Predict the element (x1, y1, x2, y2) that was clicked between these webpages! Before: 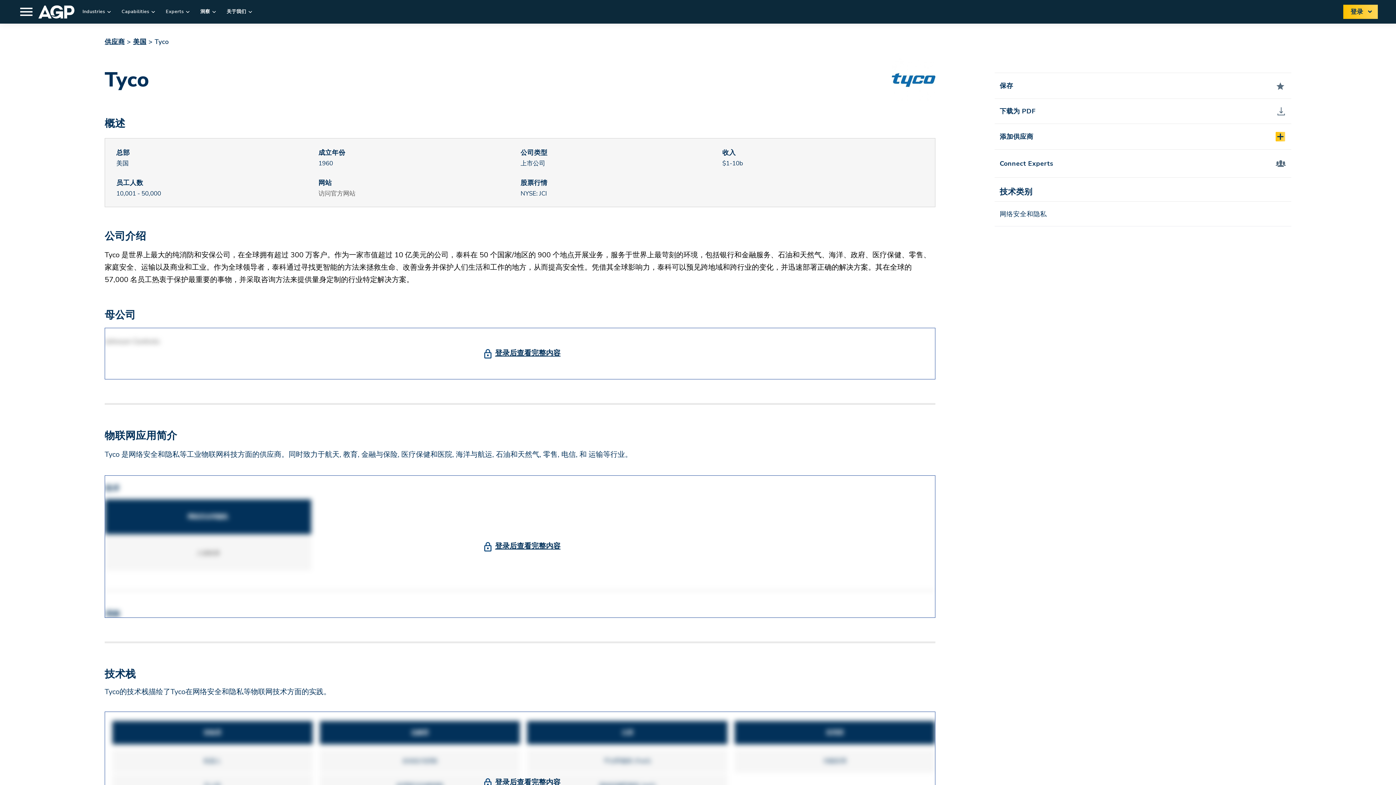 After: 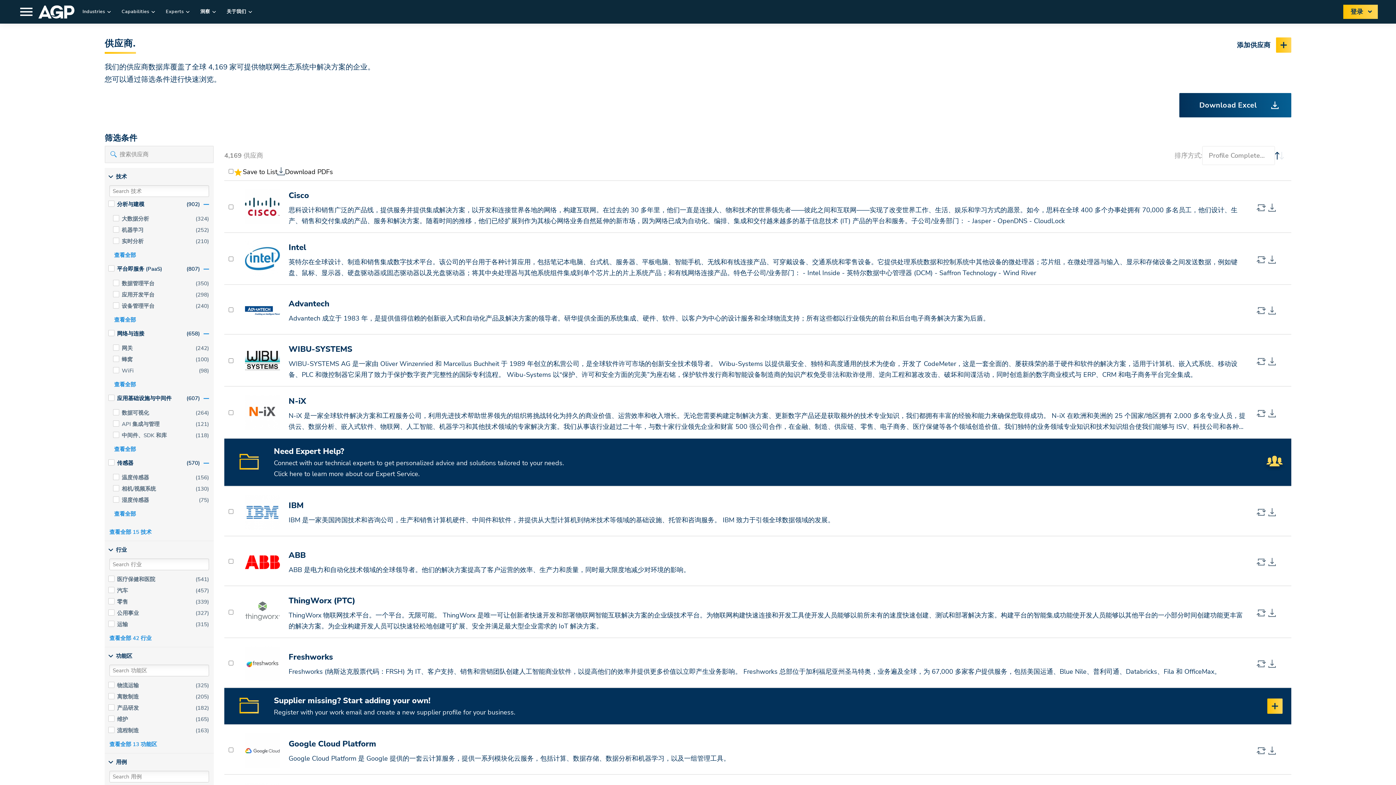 Action: label: 供应商 bbox: (104, 37, 124, 46)